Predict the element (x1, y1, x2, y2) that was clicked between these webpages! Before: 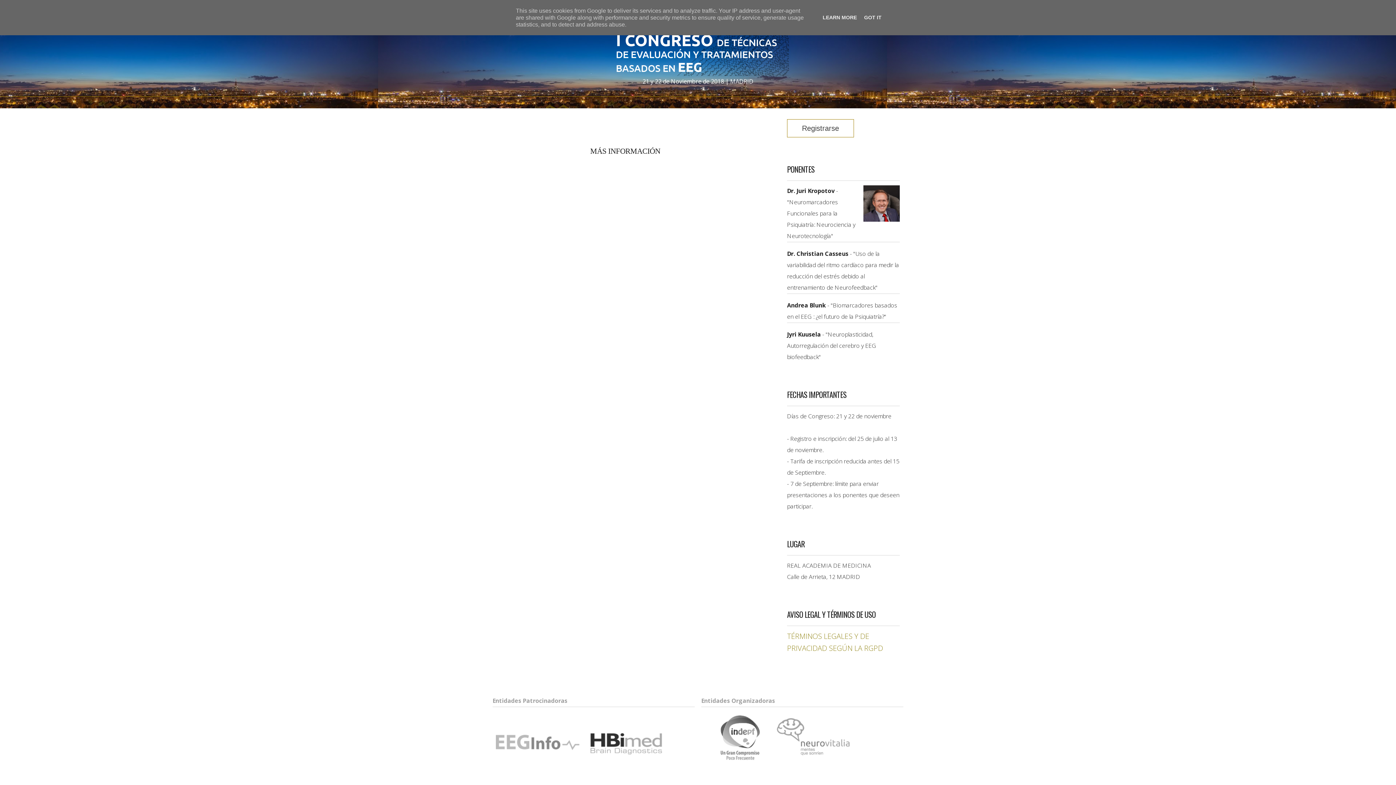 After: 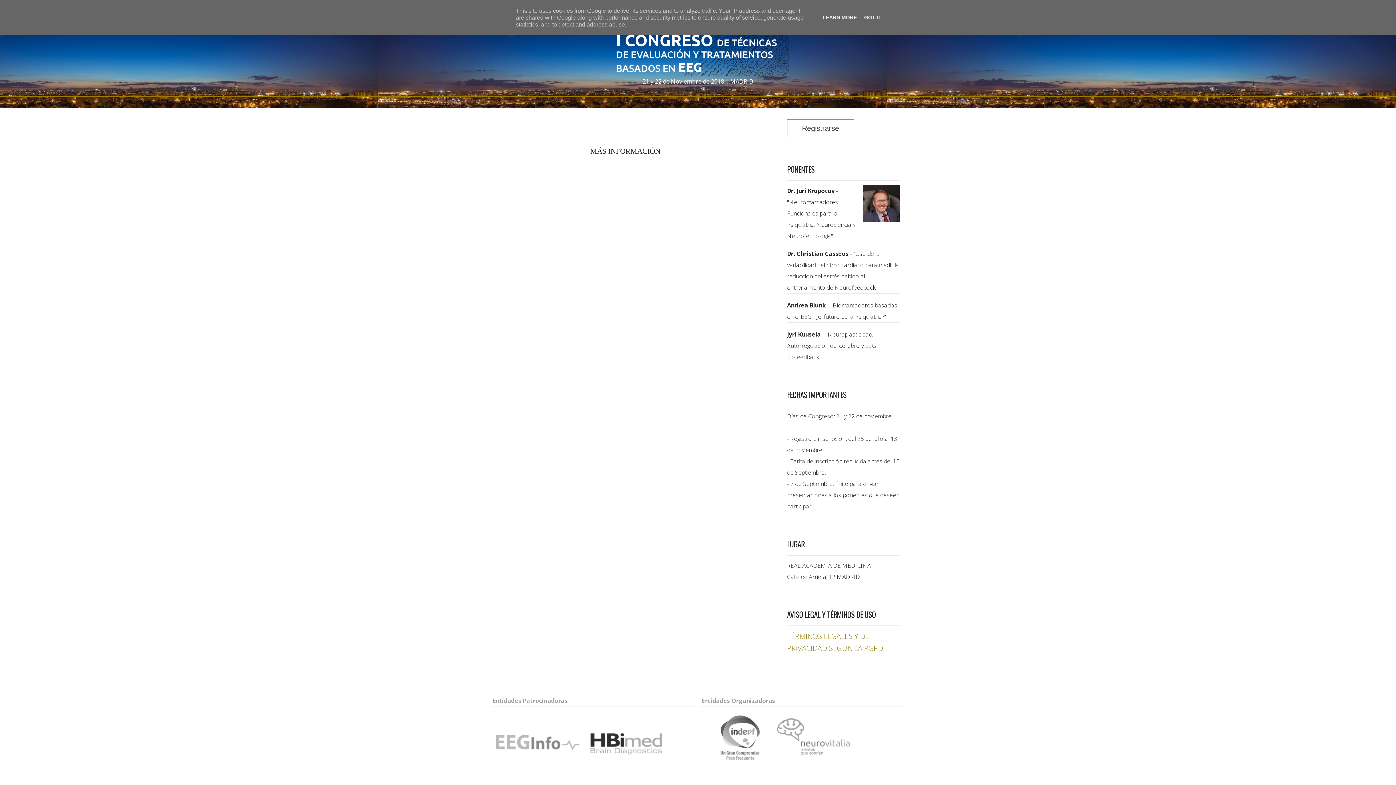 Action: label: Registrarse bbox: (787, 119, 854, 137)